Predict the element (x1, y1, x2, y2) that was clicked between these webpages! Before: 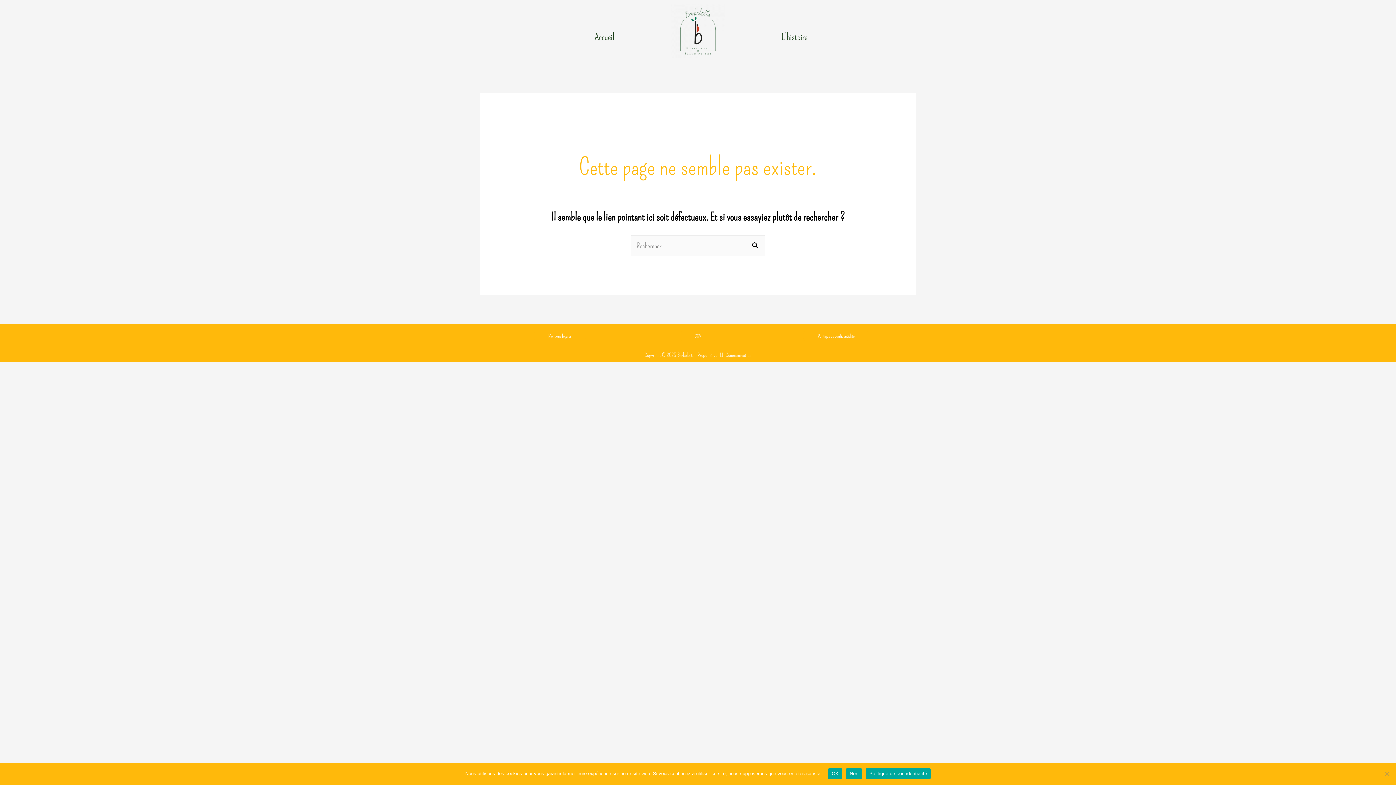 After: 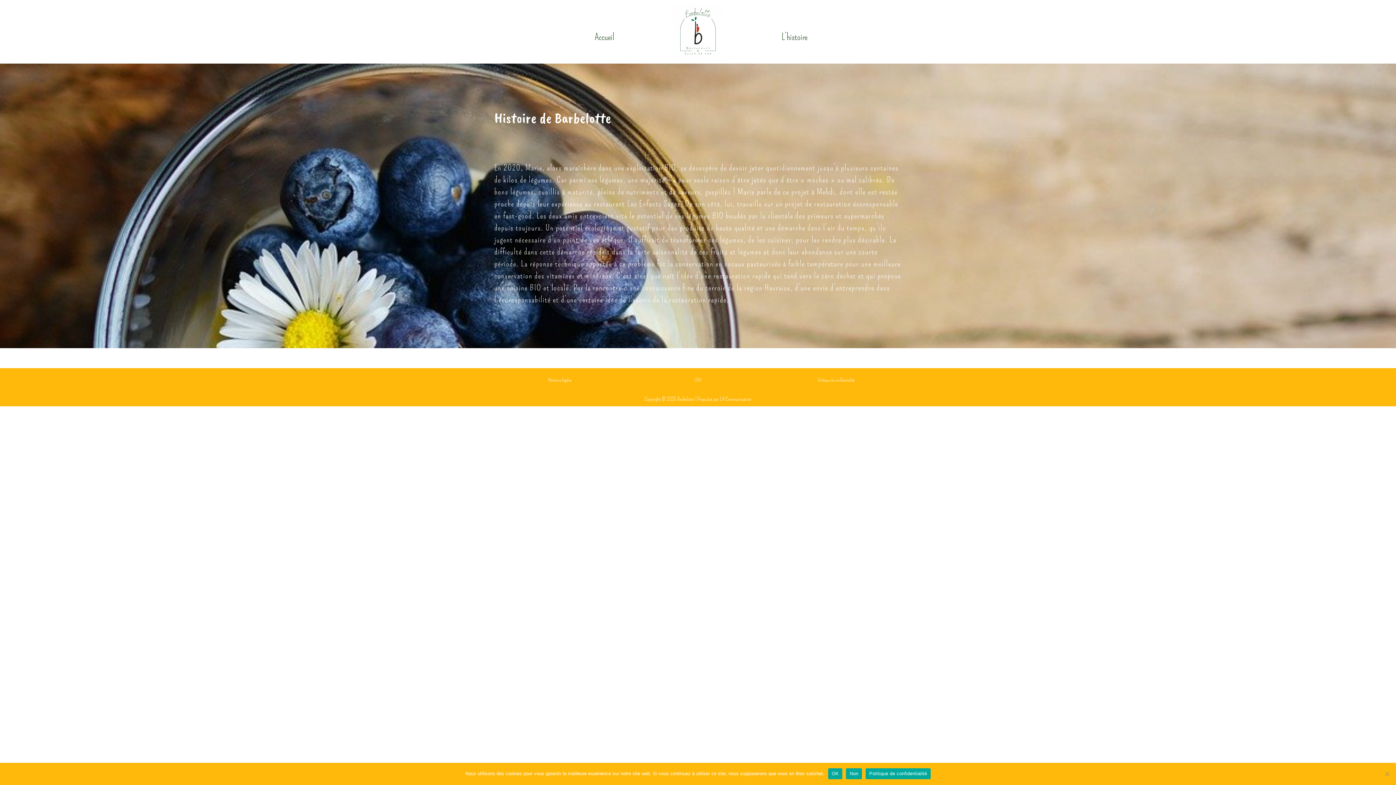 Action: label: L’histoire bbox: (770, 14, 818, 60)